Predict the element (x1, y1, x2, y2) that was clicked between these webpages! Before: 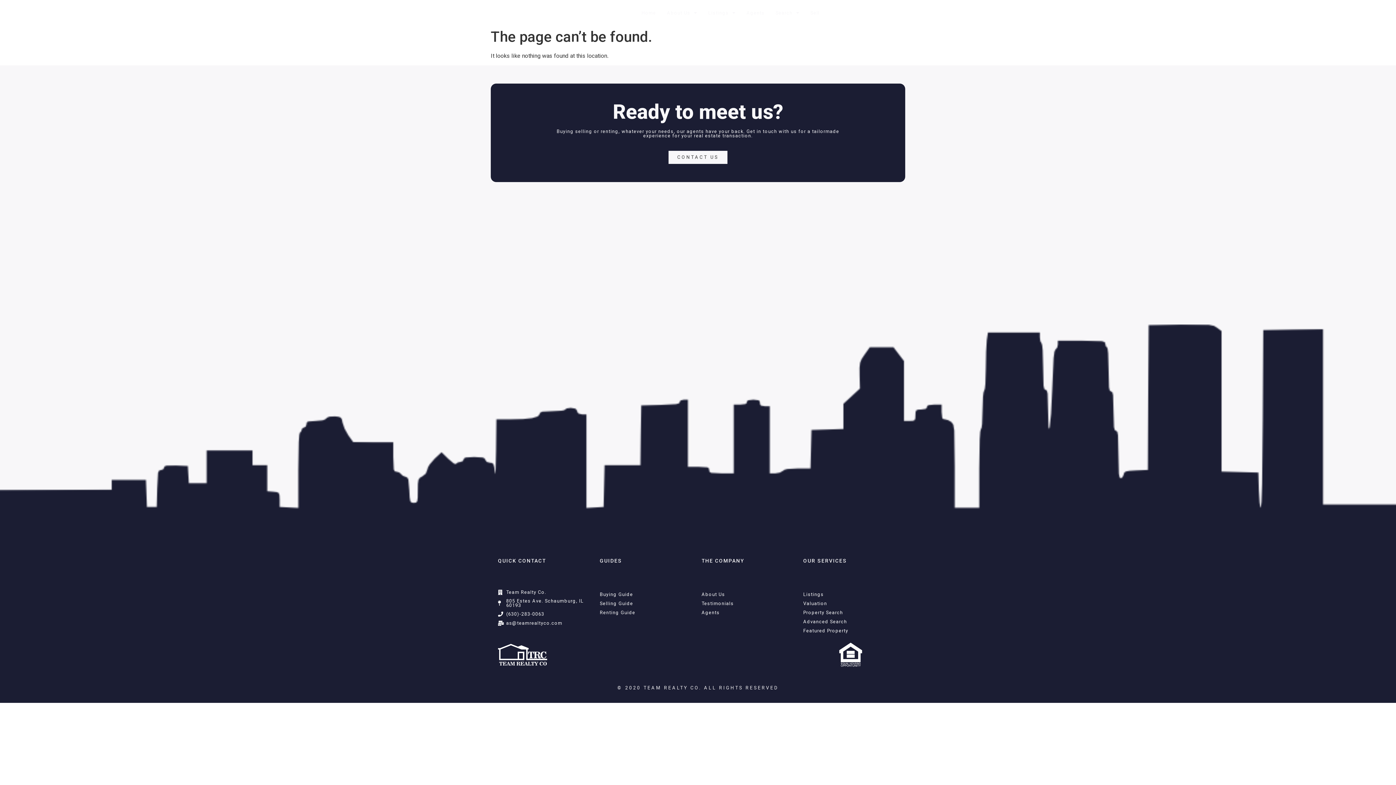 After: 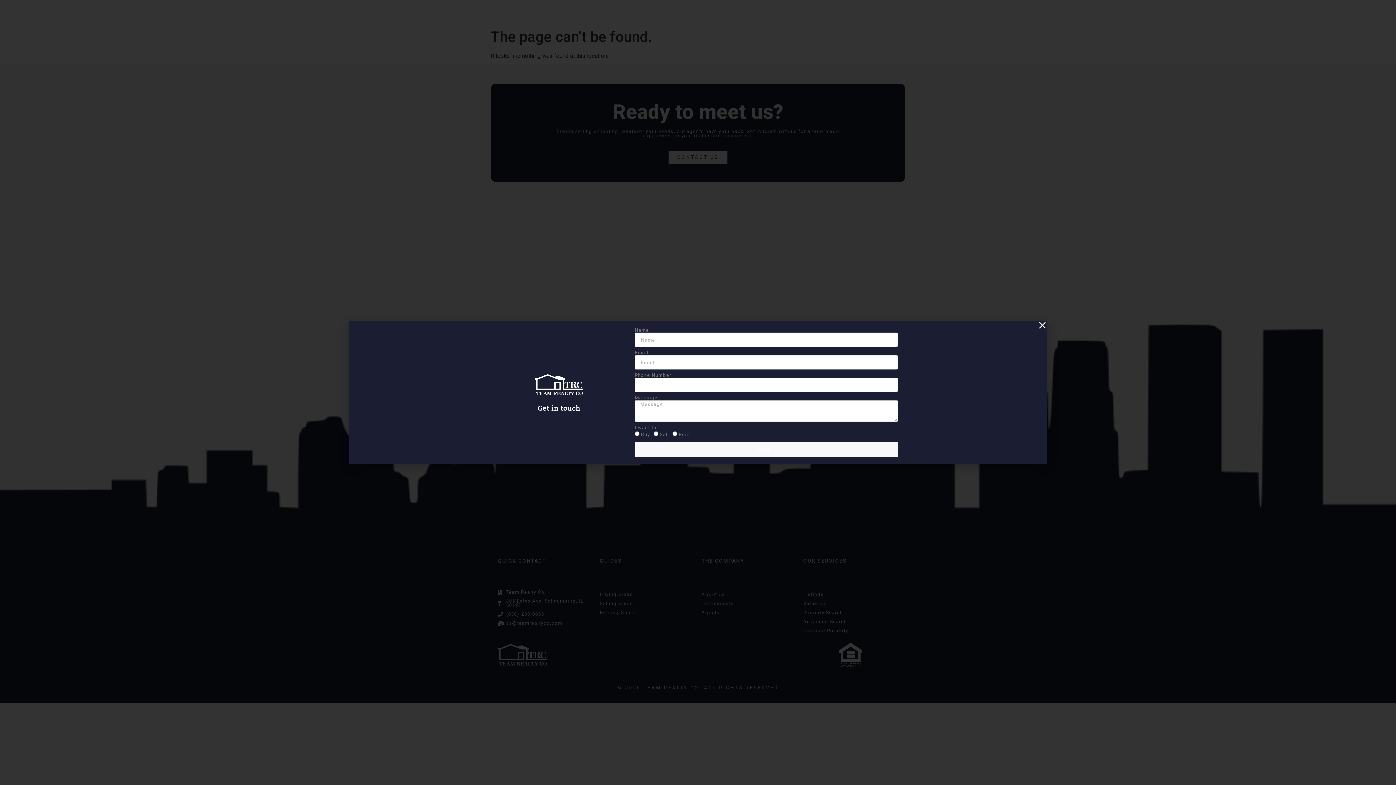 Action: label: CONTACT US bbox: (668, 150, 727, 163)